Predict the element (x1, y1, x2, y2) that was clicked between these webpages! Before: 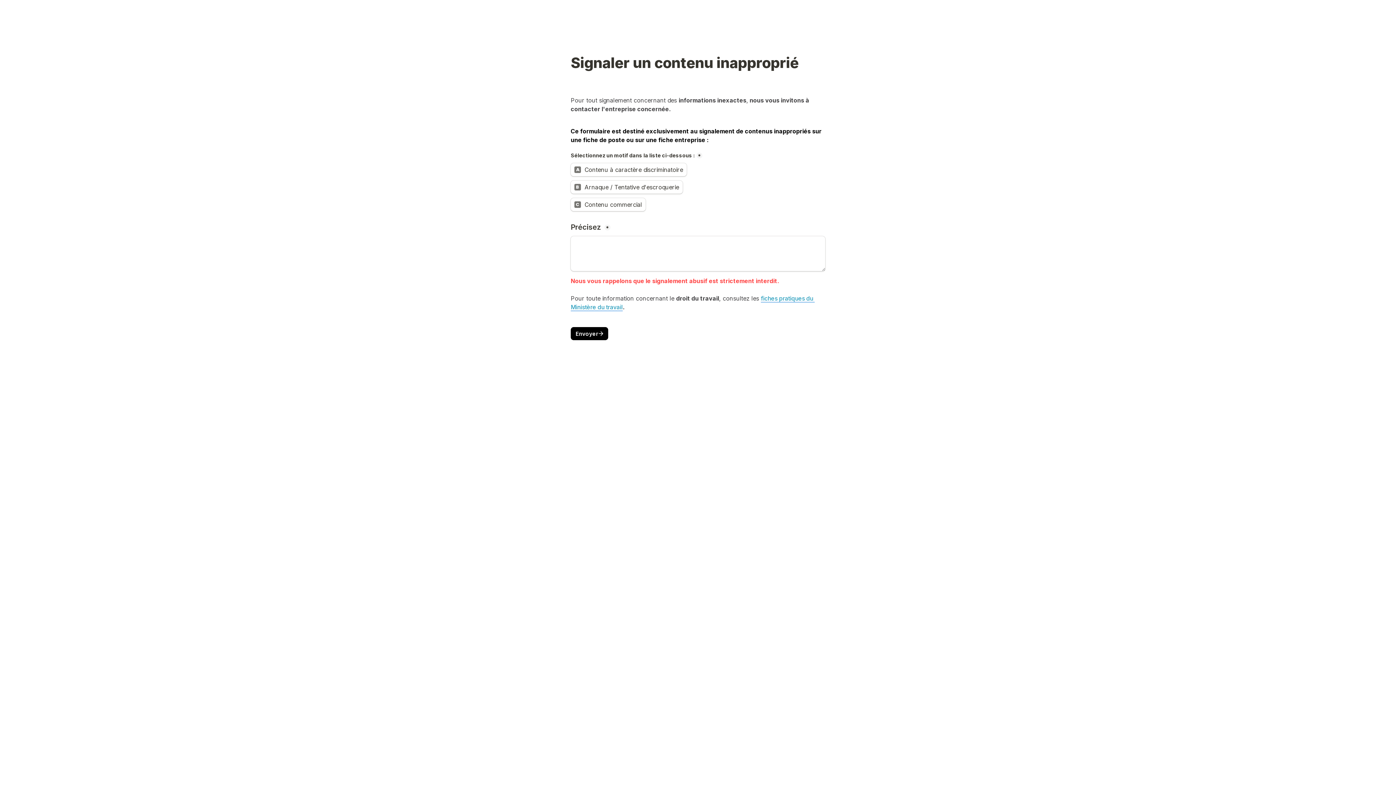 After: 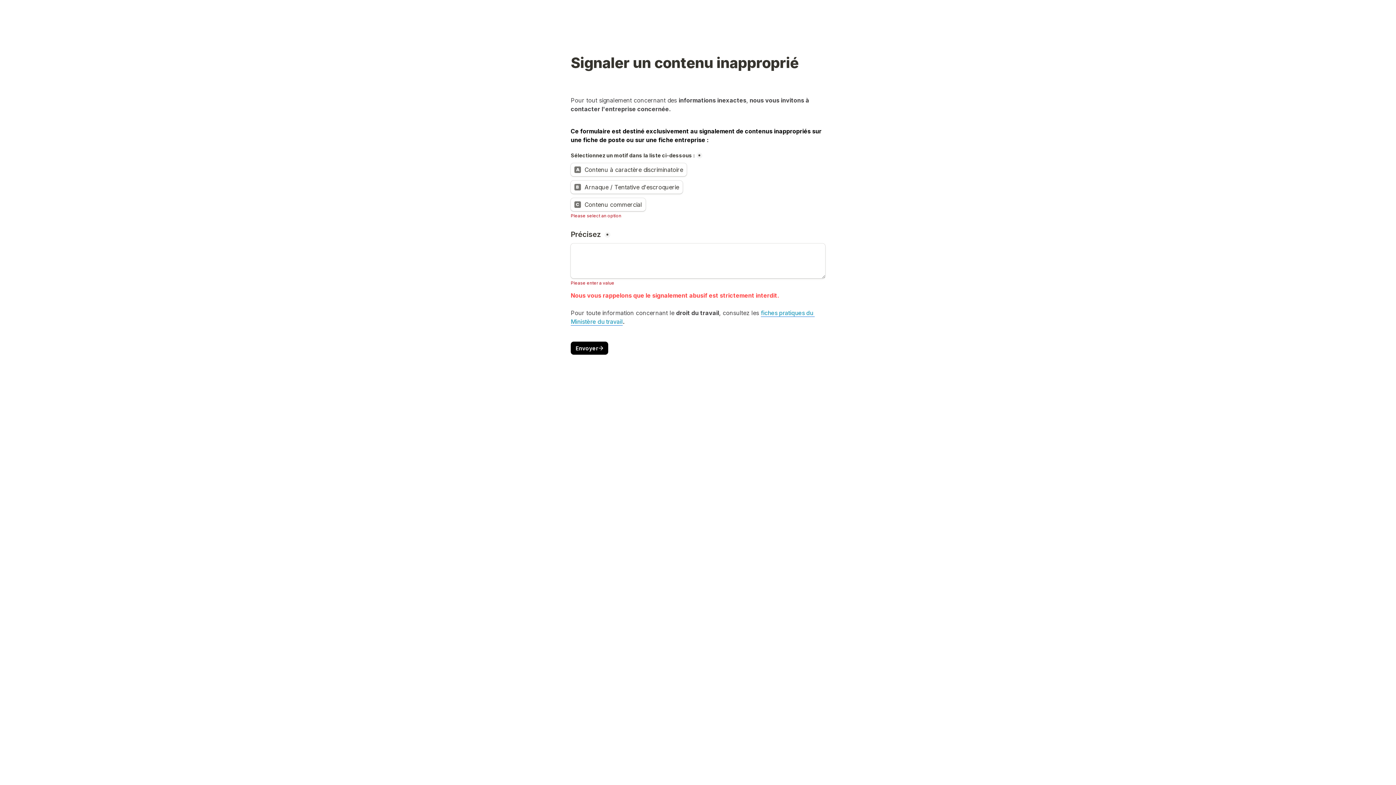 Action: label: Envoyer bbox: (570, 327, 608, 340)